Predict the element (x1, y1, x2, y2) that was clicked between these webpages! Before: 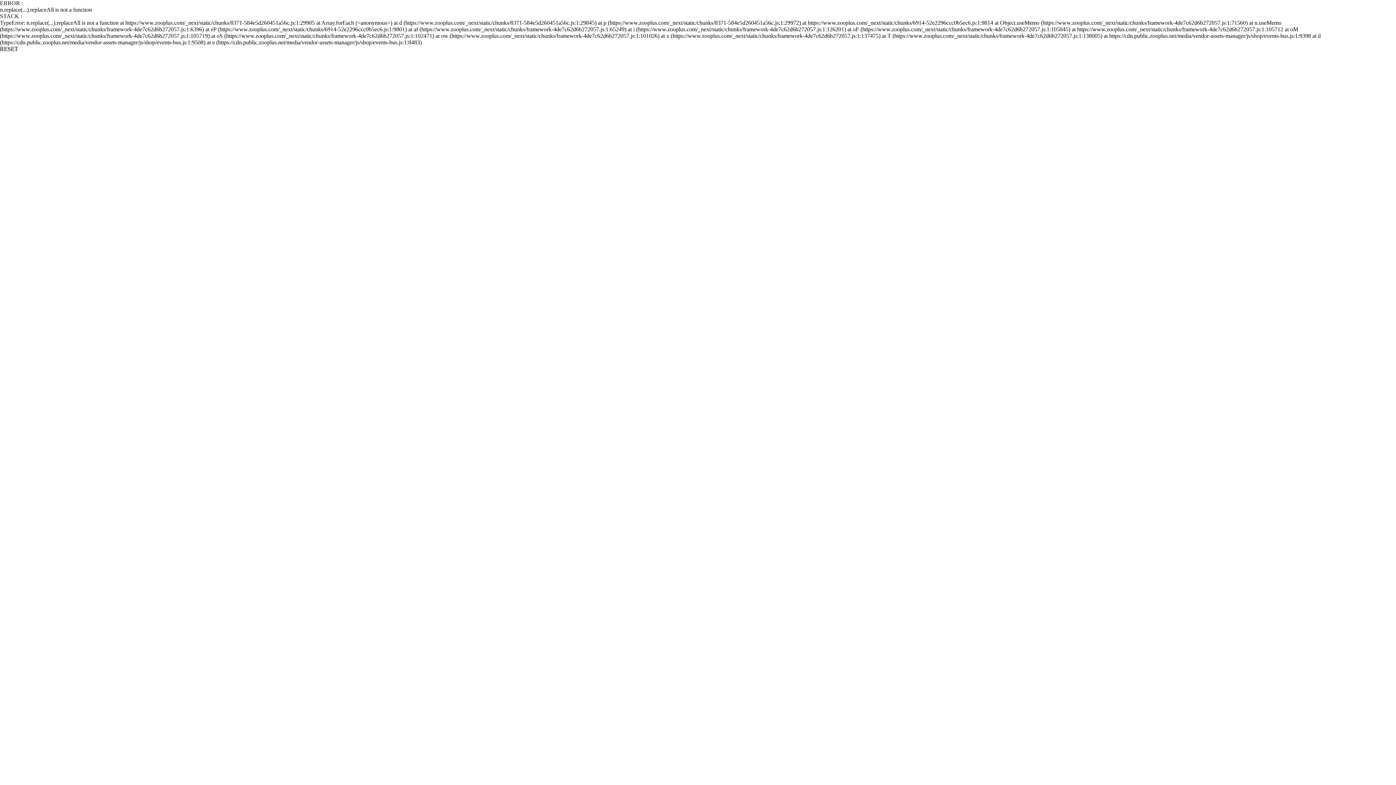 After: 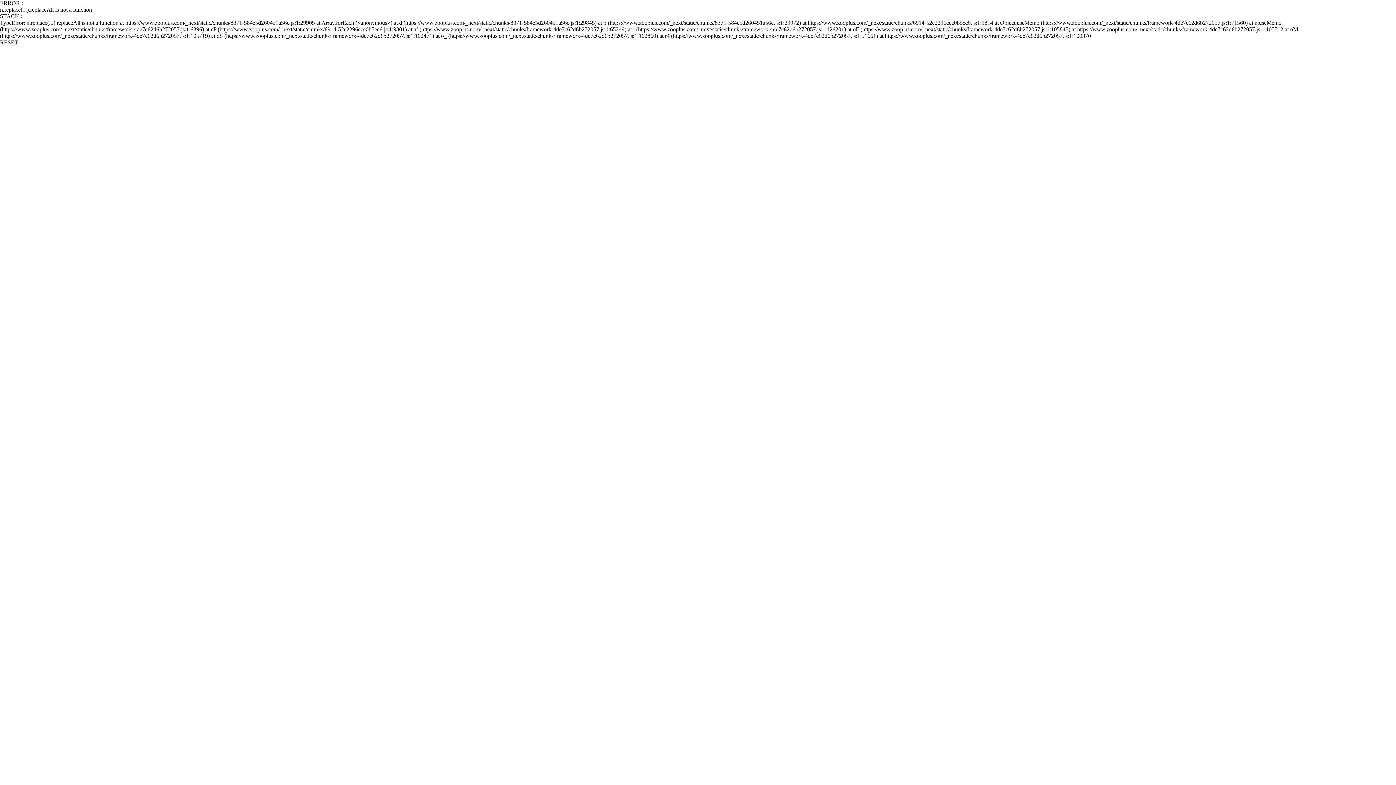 Action: label: RESET bbox: (0, 45, 18, 52)